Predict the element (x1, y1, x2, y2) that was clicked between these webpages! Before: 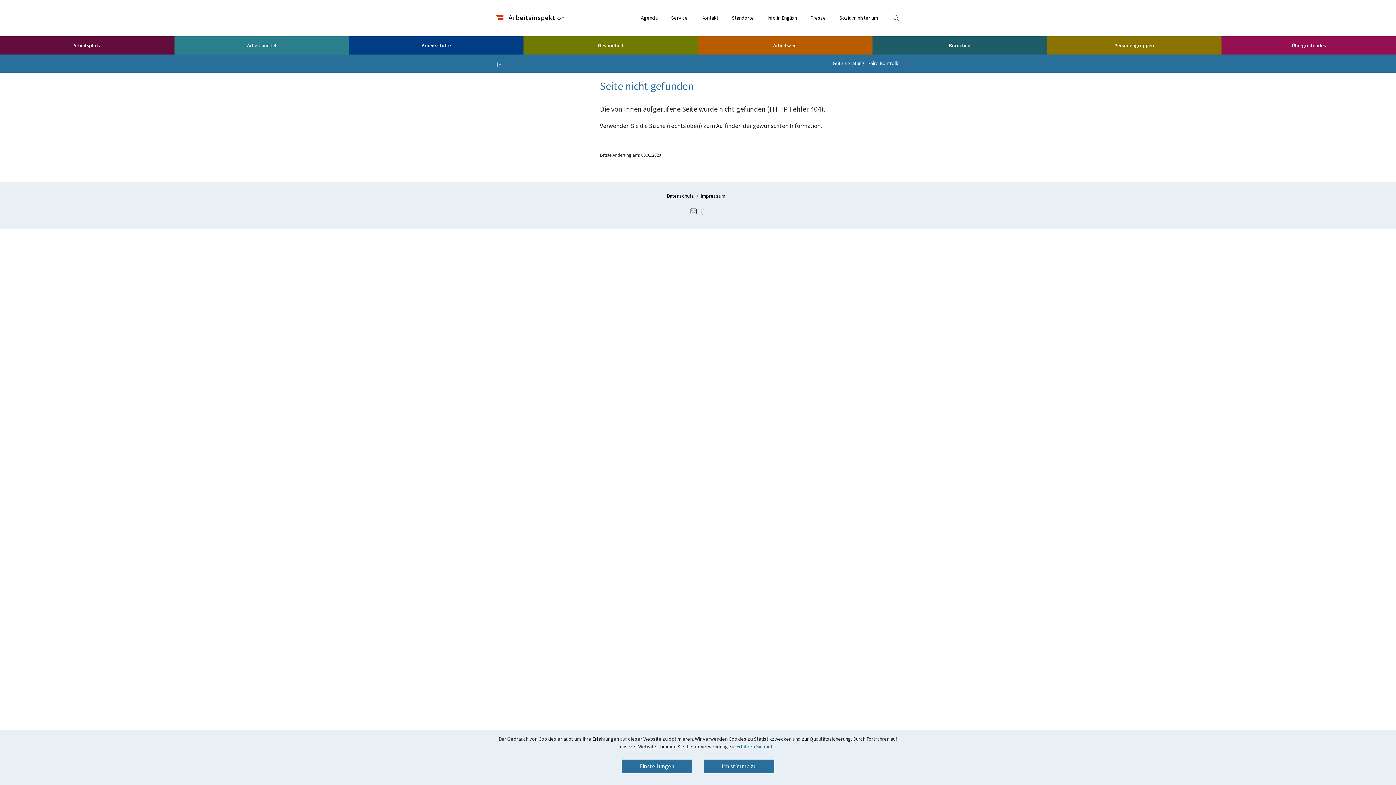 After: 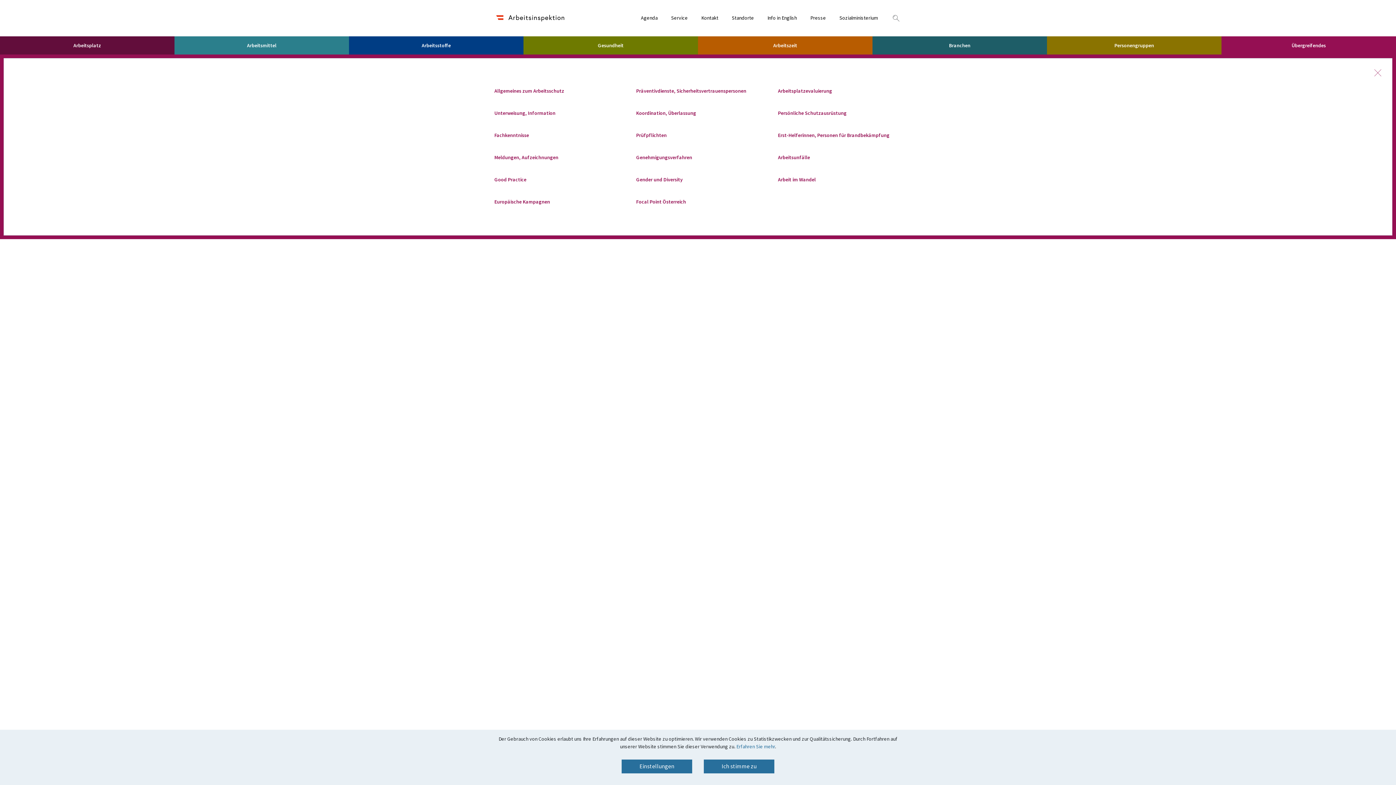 Action: bbox: (1221, 36, 1396, 55) label: Übergreifendes